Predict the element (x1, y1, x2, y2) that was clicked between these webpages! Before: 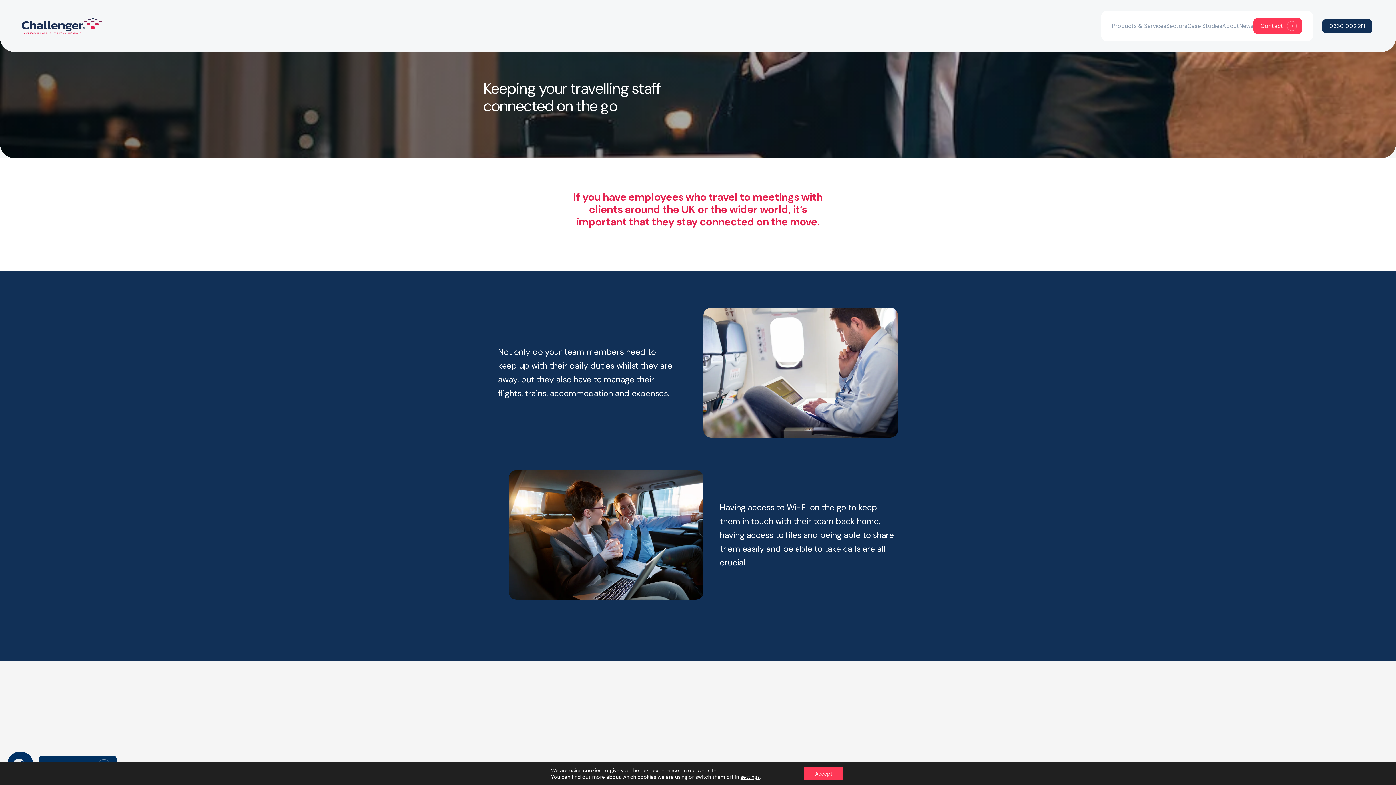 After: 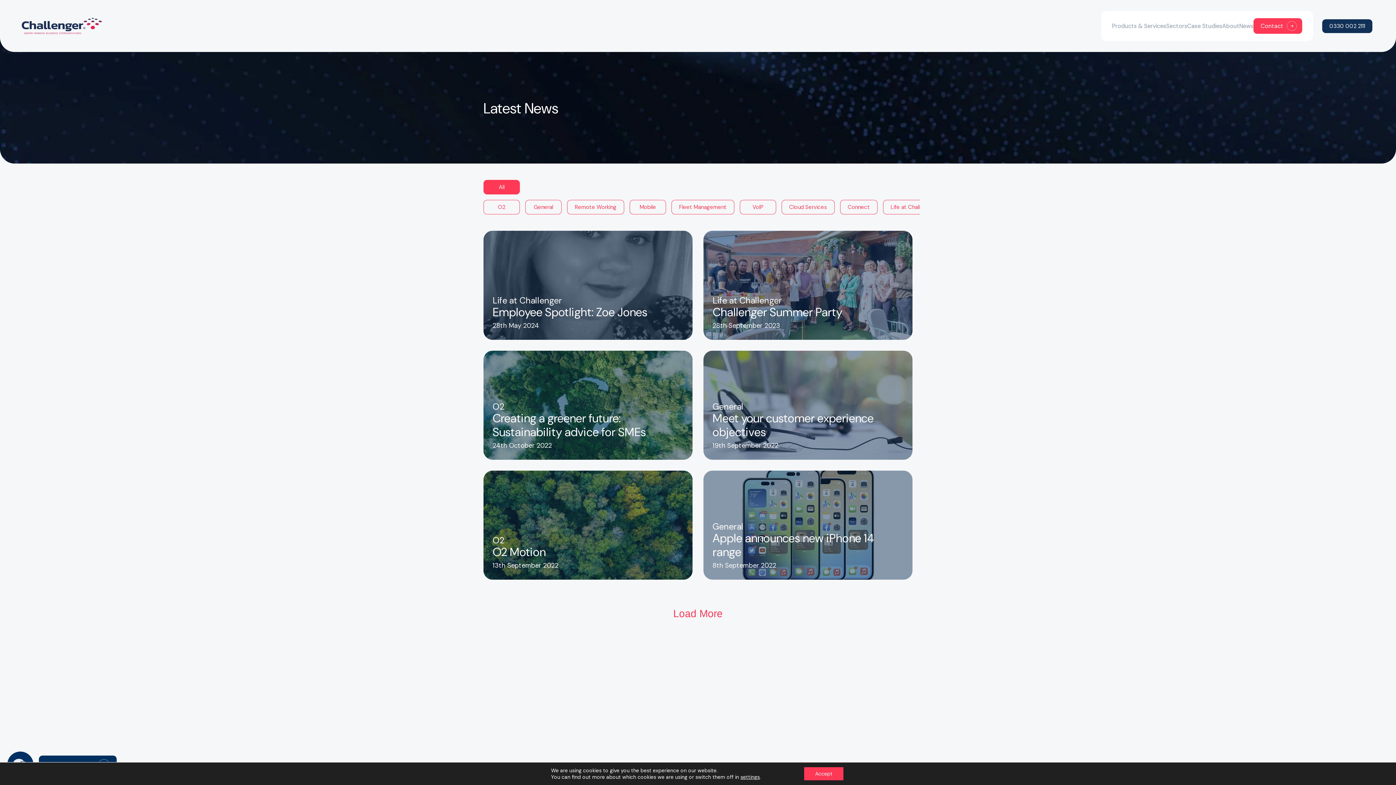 Action: bbox: (1239, 22, 1253, 29) label: News